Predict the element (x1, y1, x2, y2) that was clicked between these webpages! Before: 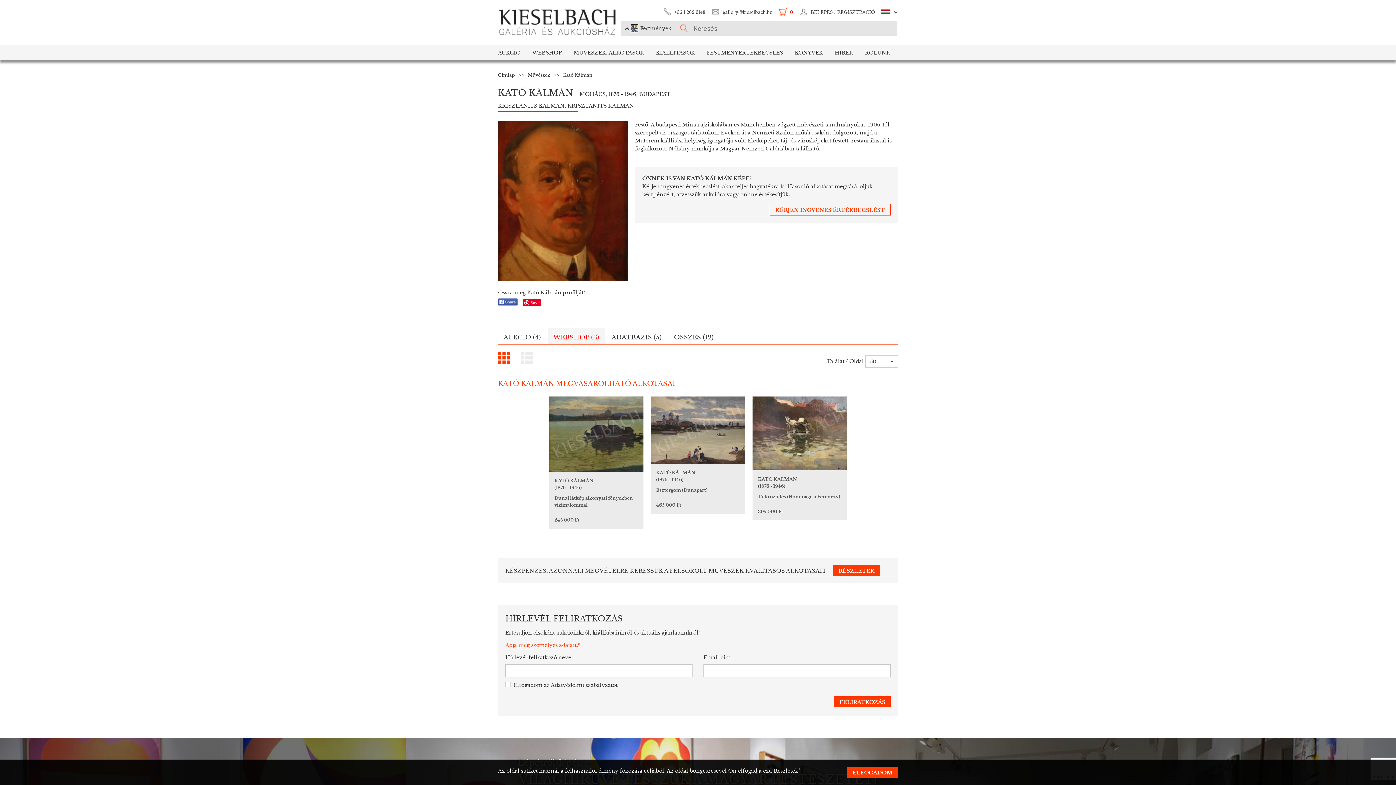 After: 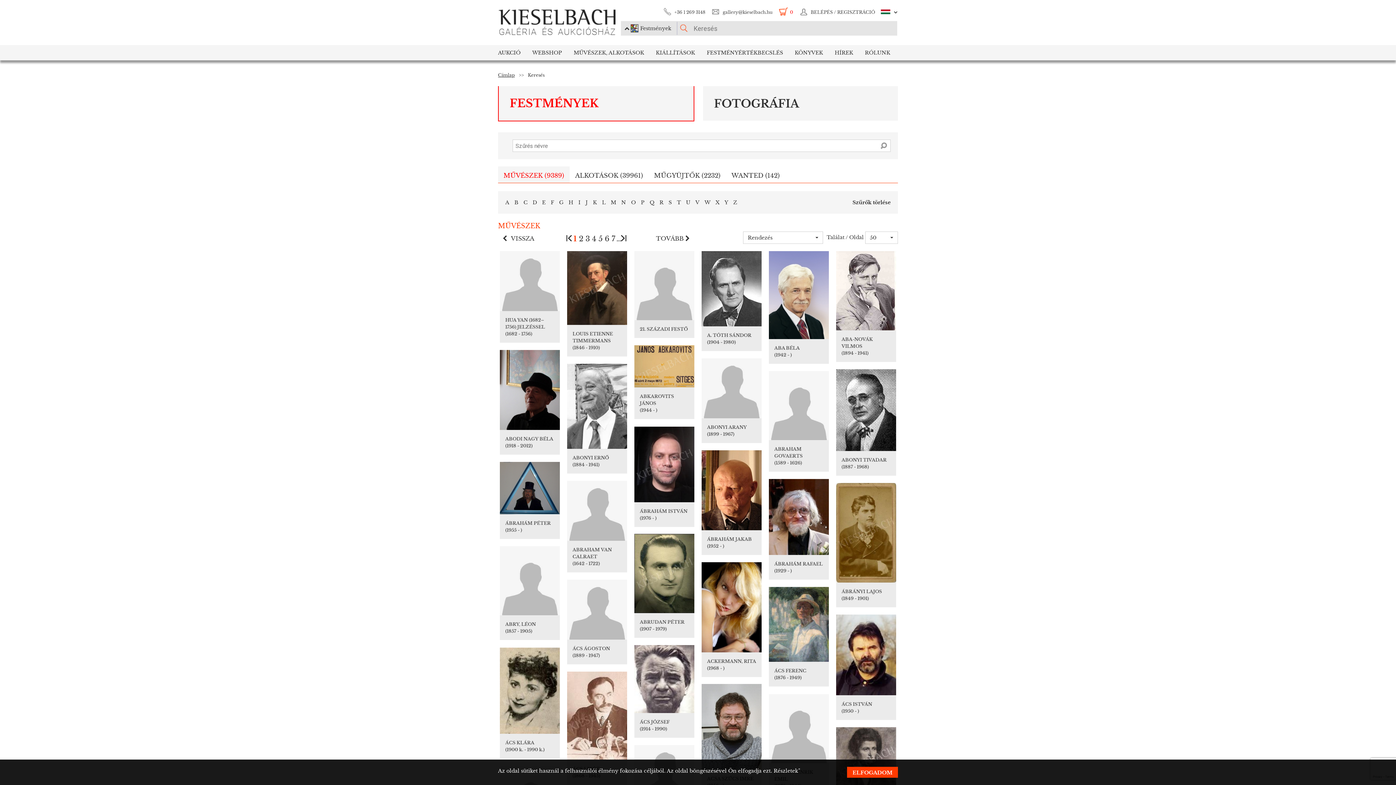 Action: label: MŰVÉSZEK, ALKOTÁSOK bbox: (568, 45, 650, 60)